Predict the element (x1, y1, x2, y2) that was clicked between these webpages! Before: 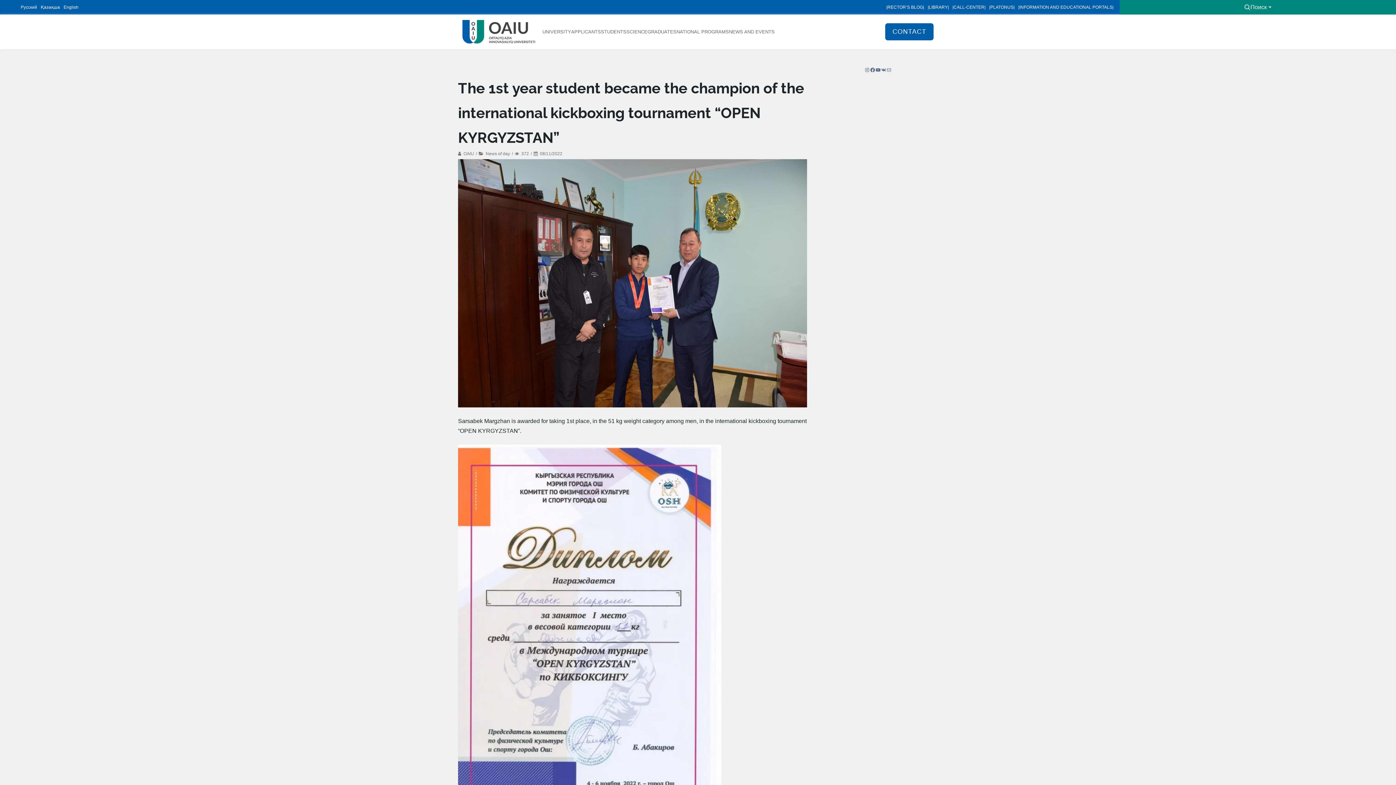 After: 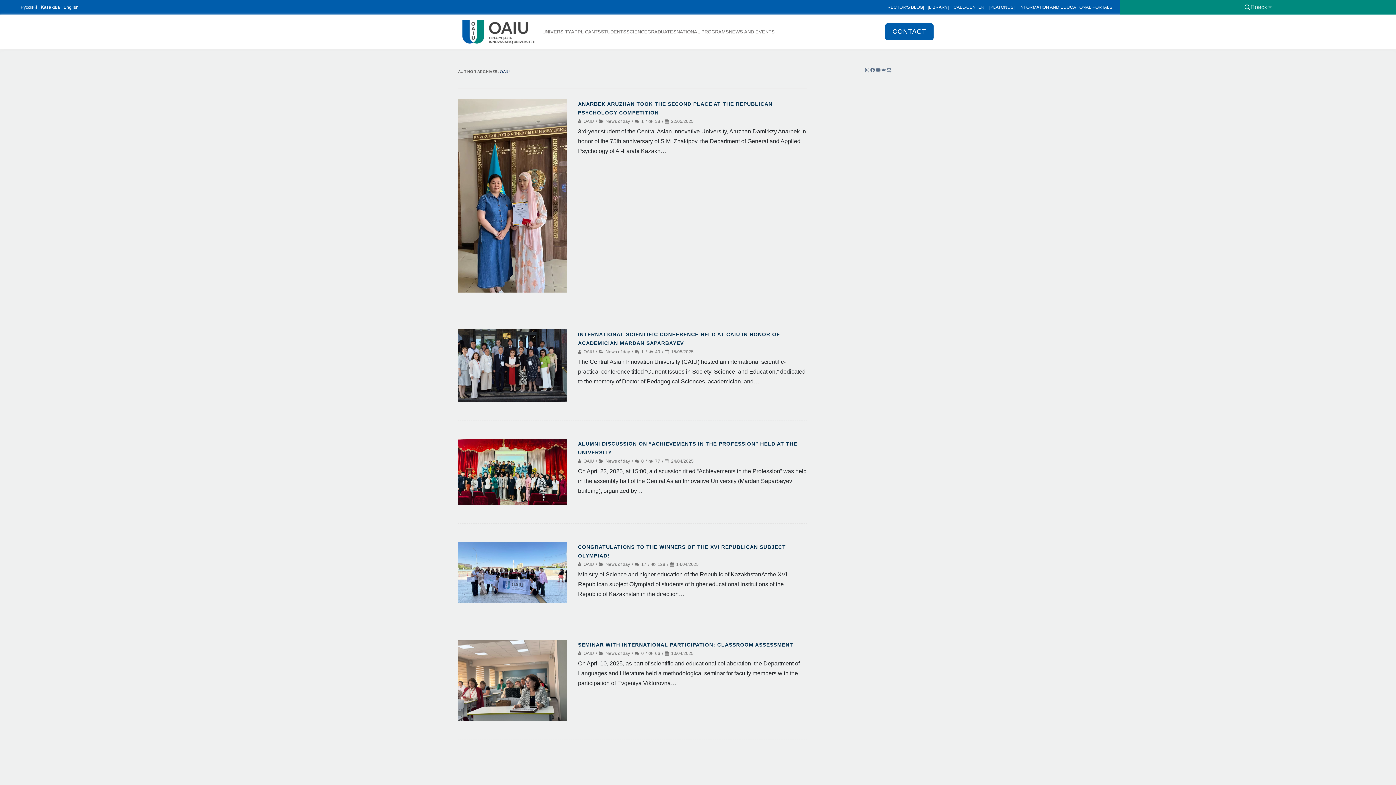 Action: bbox: (458, 151, 474, 156) label:  OAIU